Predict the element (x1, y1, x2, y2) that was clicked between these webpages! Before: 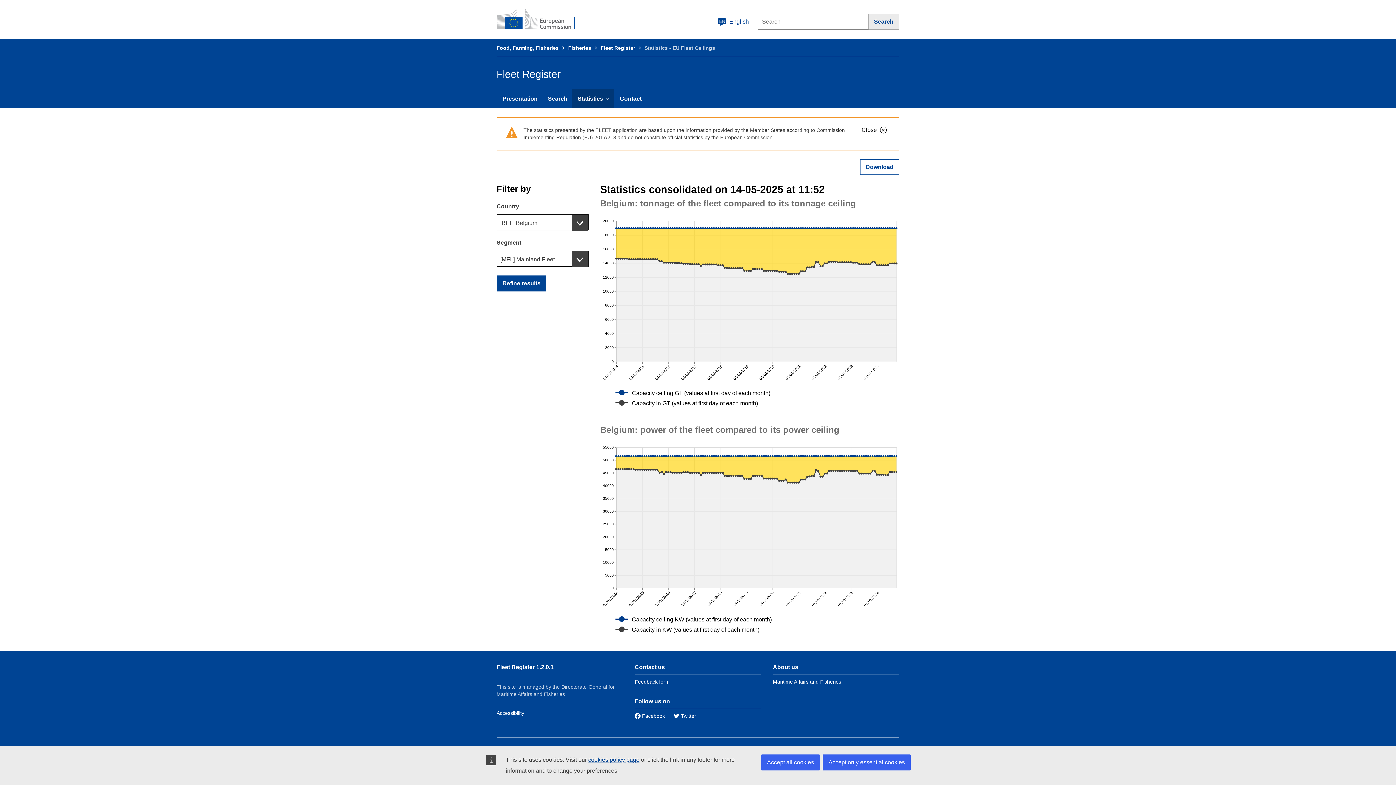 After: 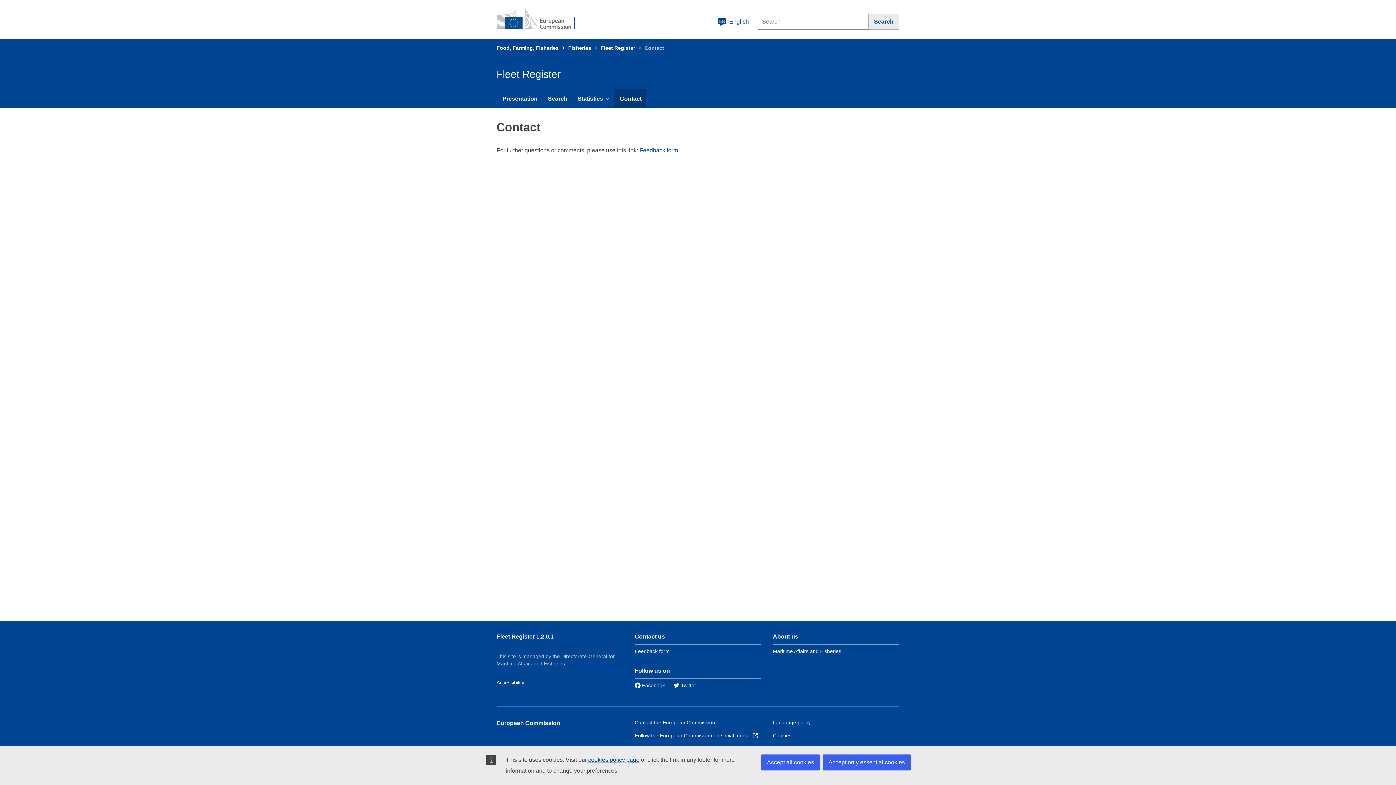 Action: bbox: (614, 89, 646, 108) label: Contact